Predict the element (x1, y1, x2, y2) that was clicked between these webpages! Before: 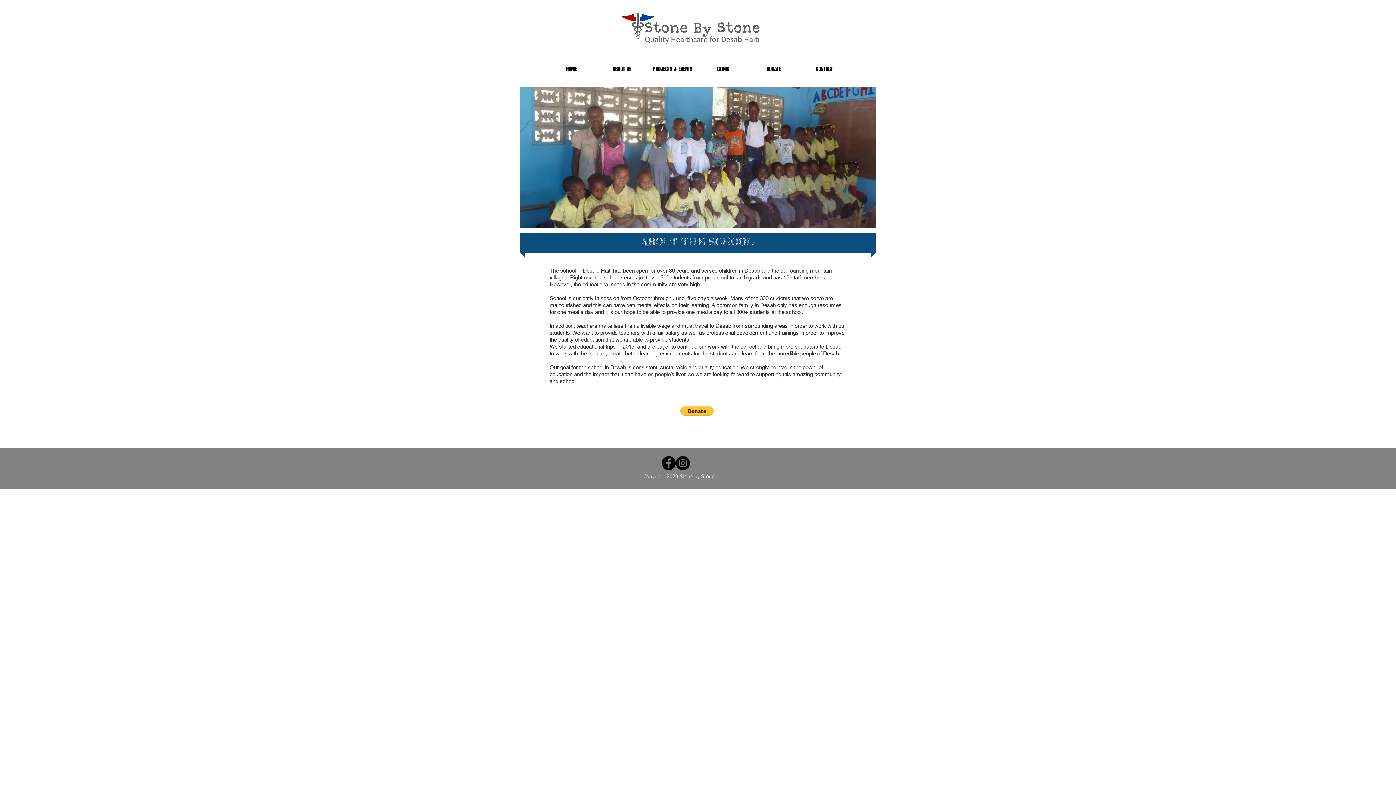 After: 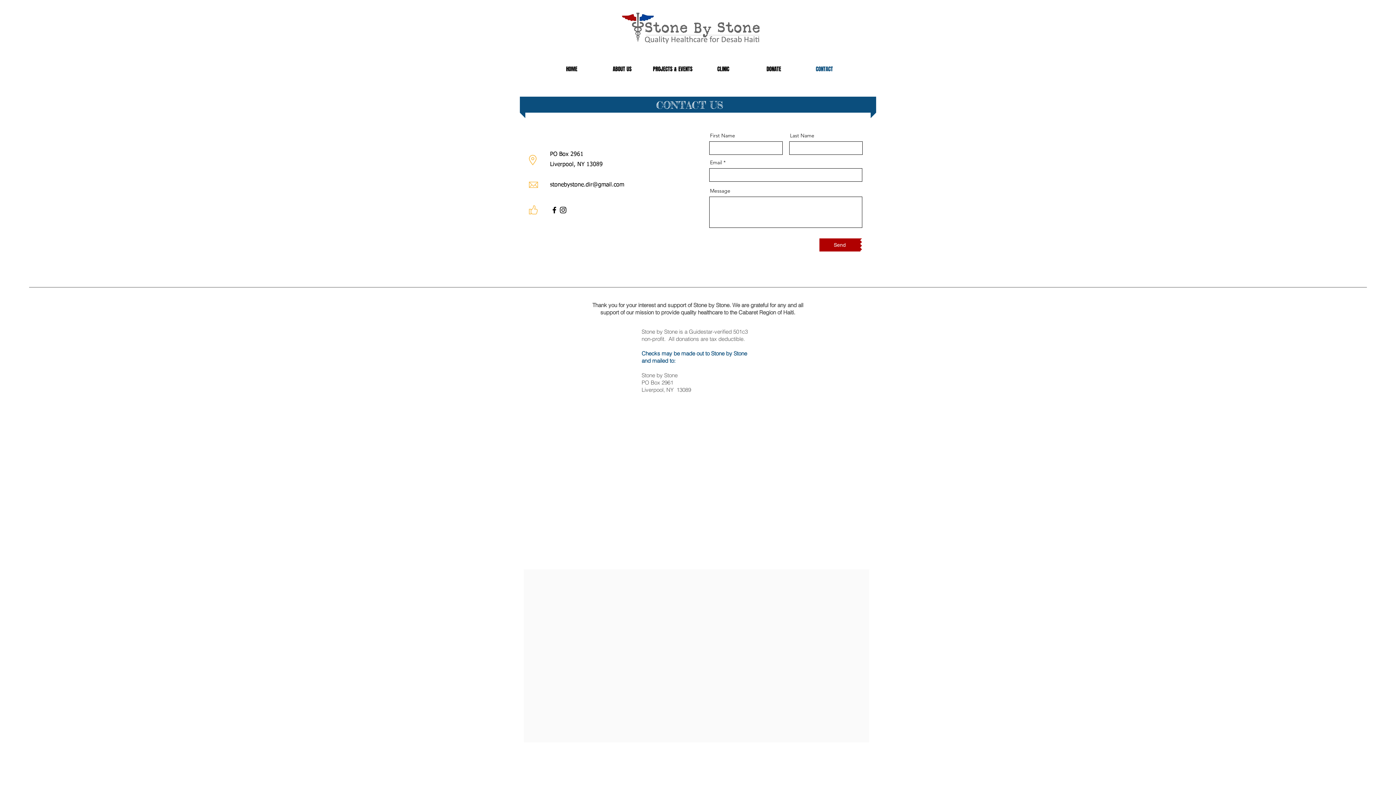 Action: label: CONTACT bbox: (799, 56, 849, 81)